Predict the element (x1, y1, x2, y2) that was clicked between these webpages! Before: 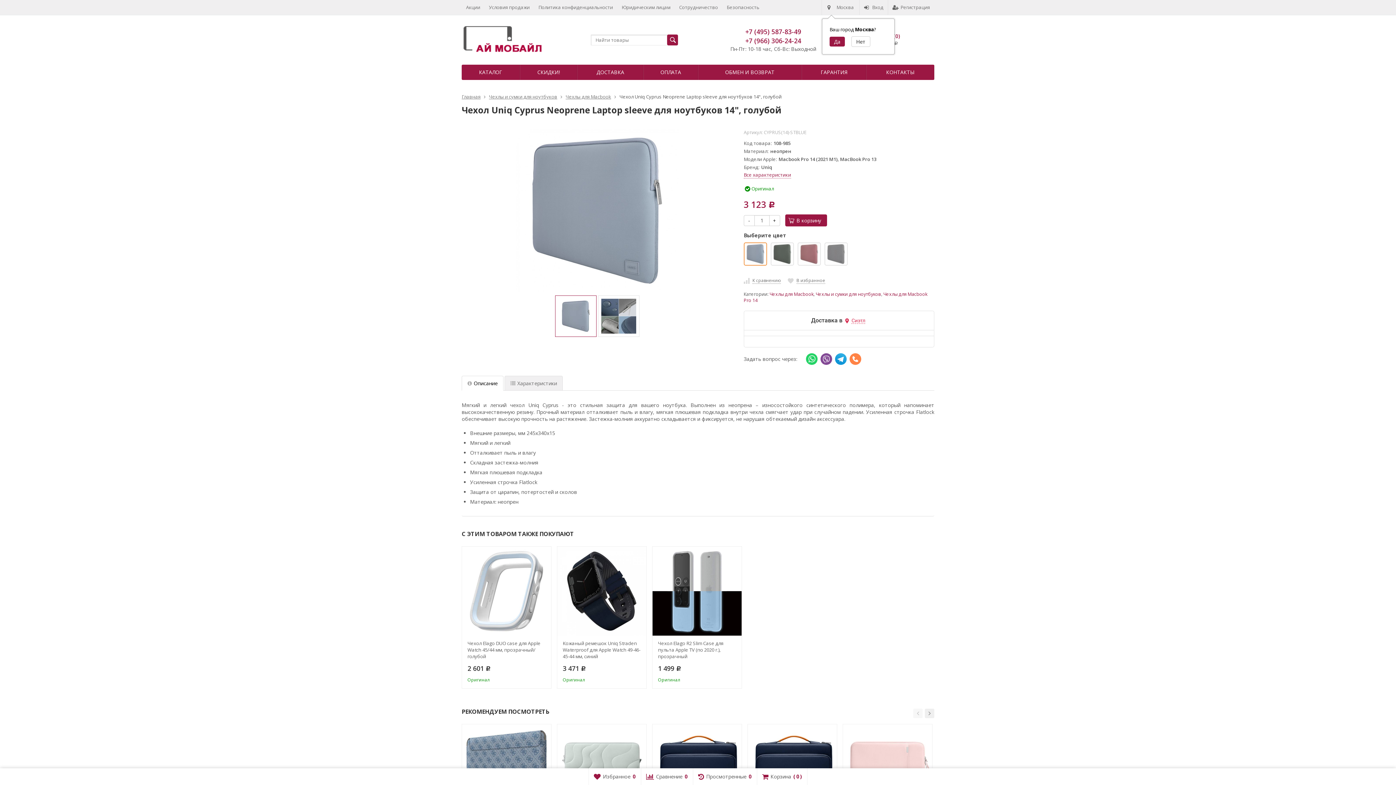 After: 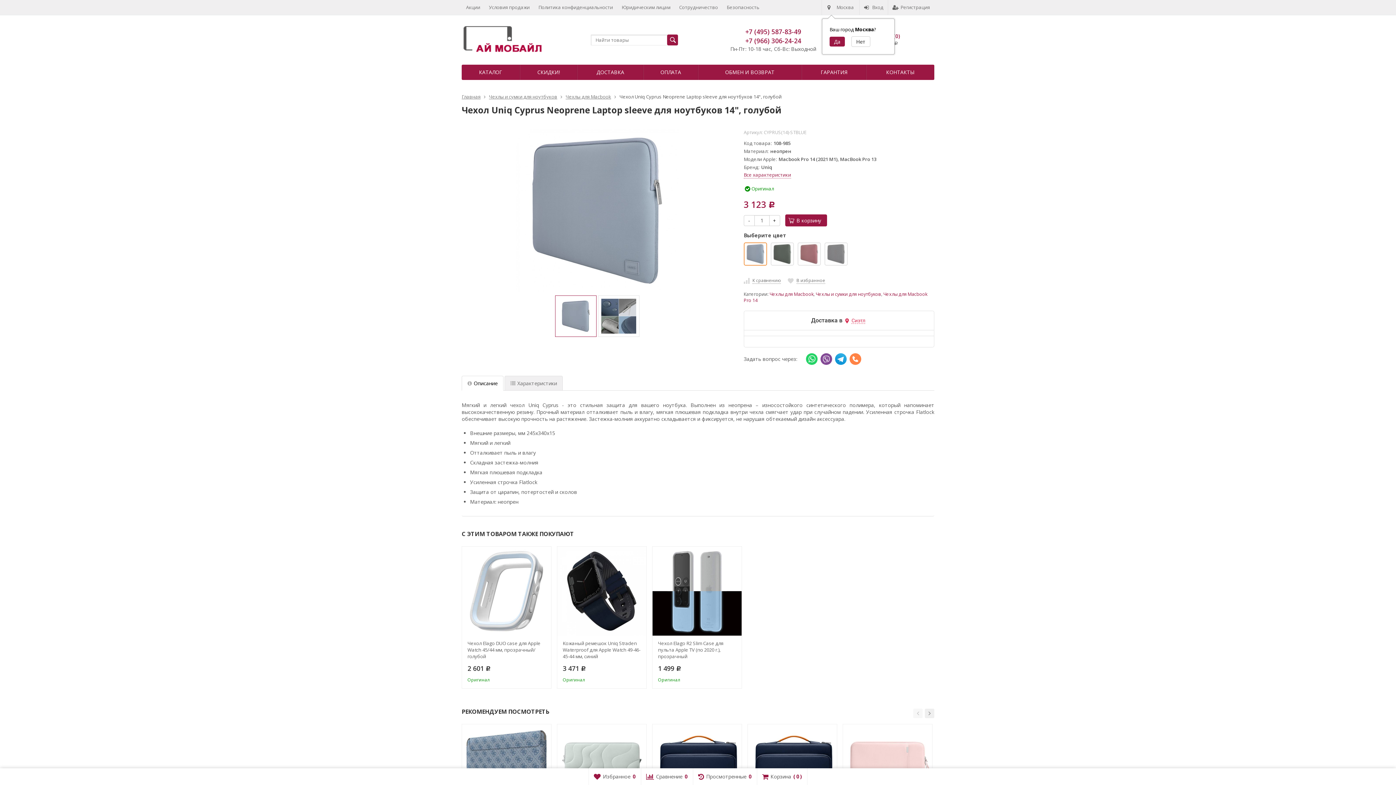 Action: bbox: (555, 295, 596, 337) label:  